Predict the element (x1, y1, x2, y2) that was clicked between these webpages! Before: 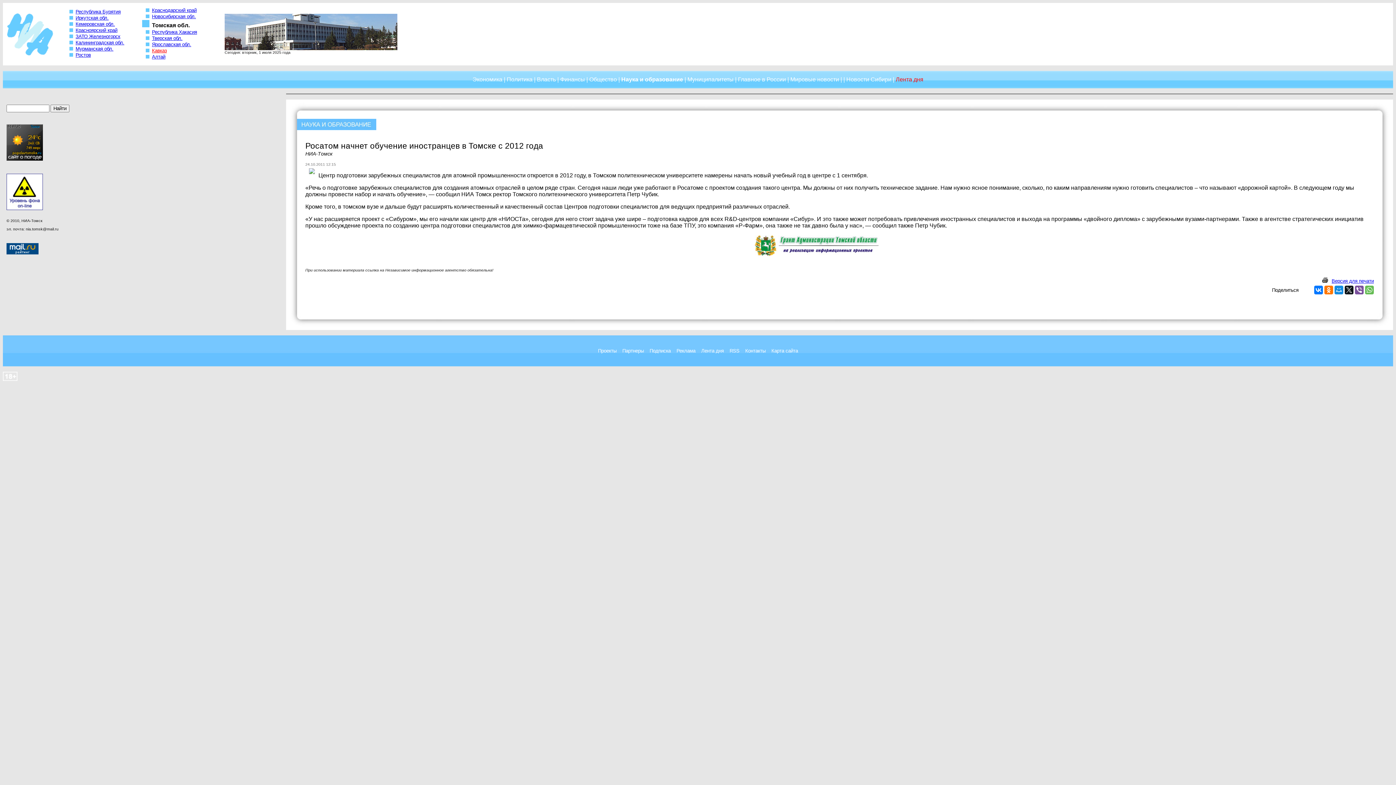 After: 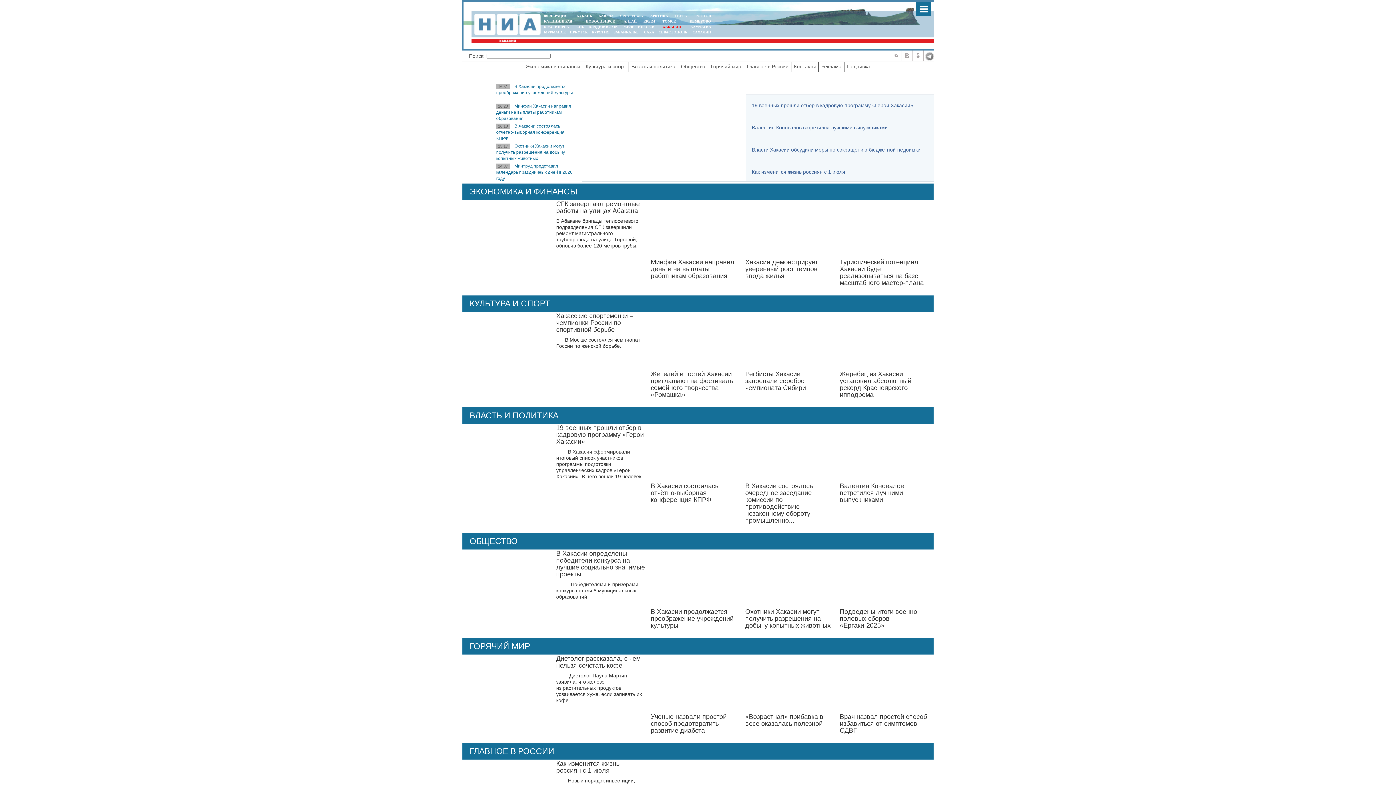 Action: label: Республика Хакасия bbox: (152, 29, 197, 35)